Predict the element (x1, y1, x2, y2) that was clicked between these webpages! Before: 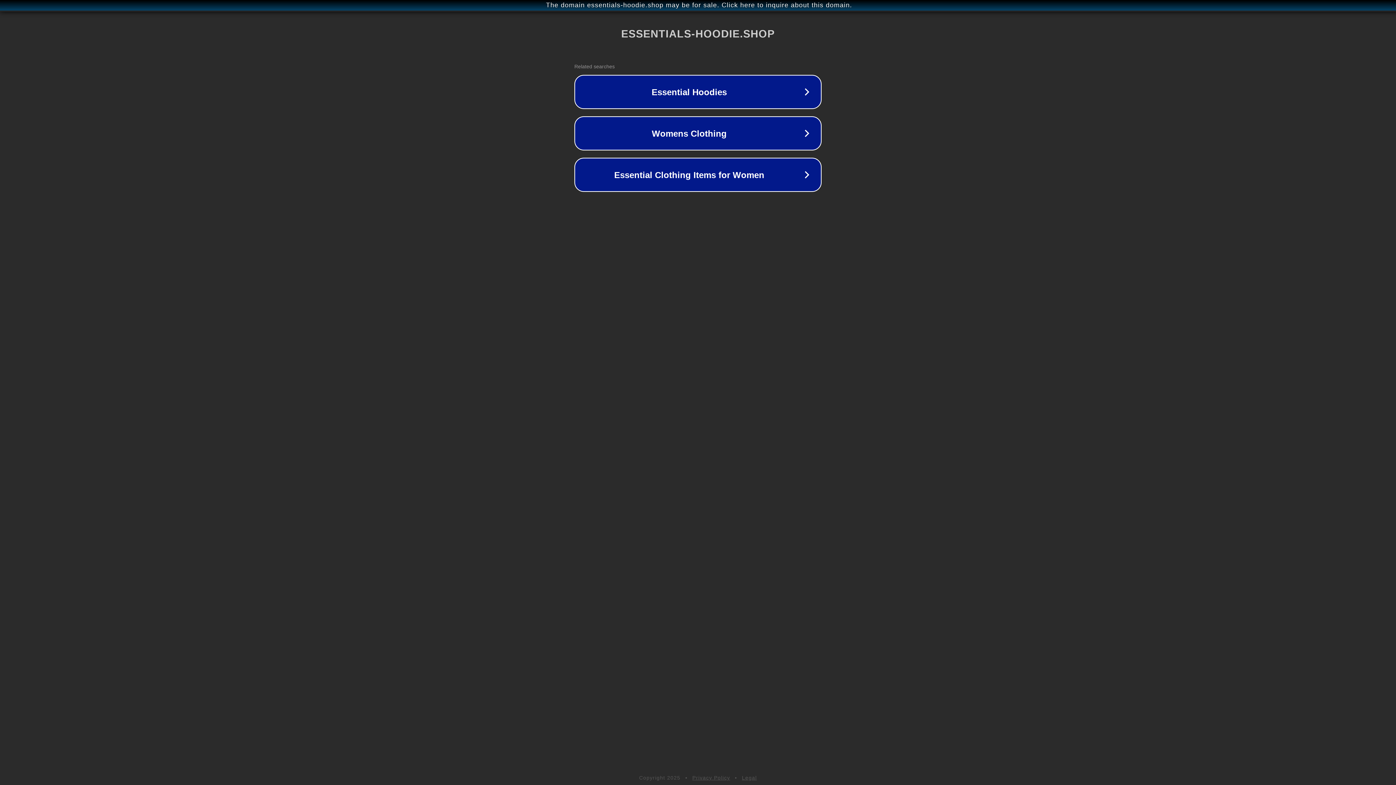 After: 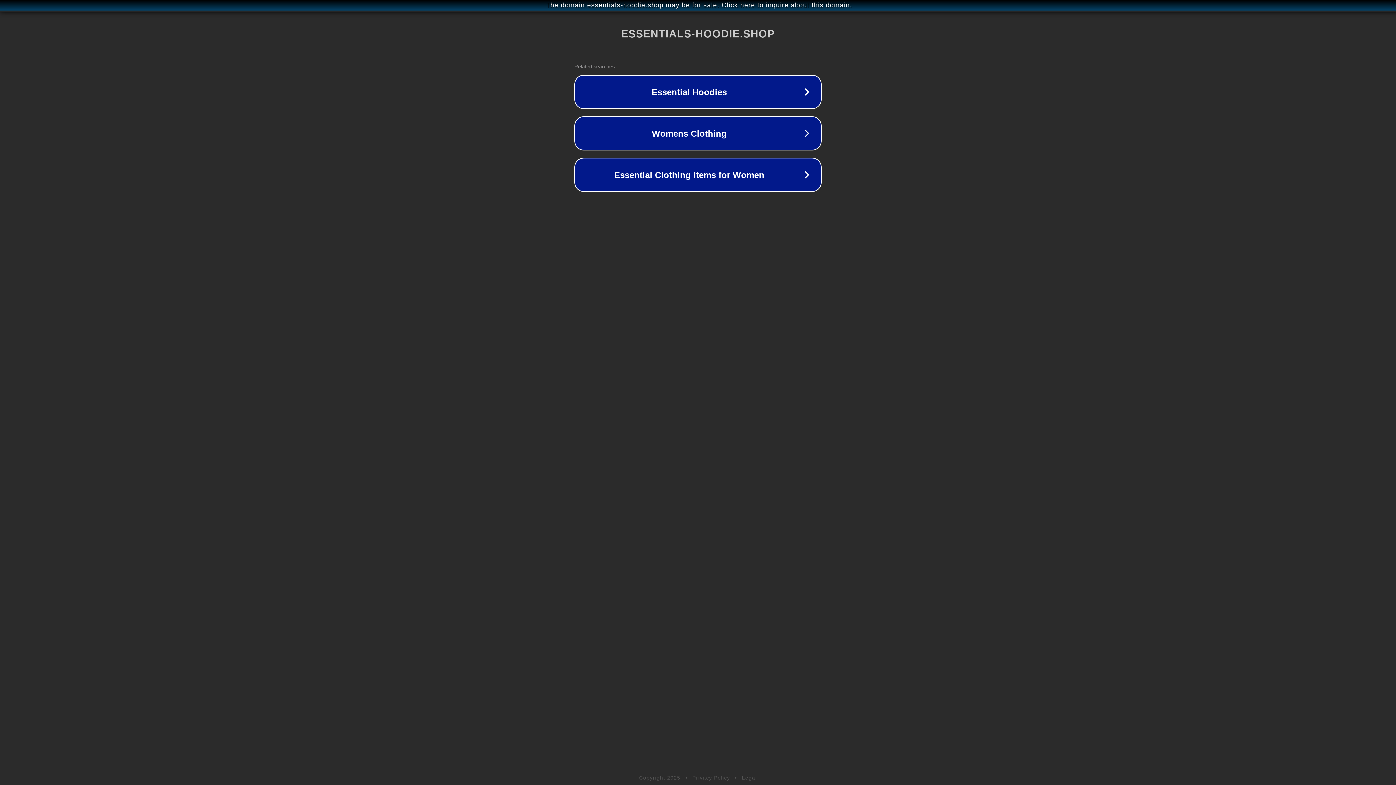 Action: label: Legal bbox: (742, 775, 757, 781)